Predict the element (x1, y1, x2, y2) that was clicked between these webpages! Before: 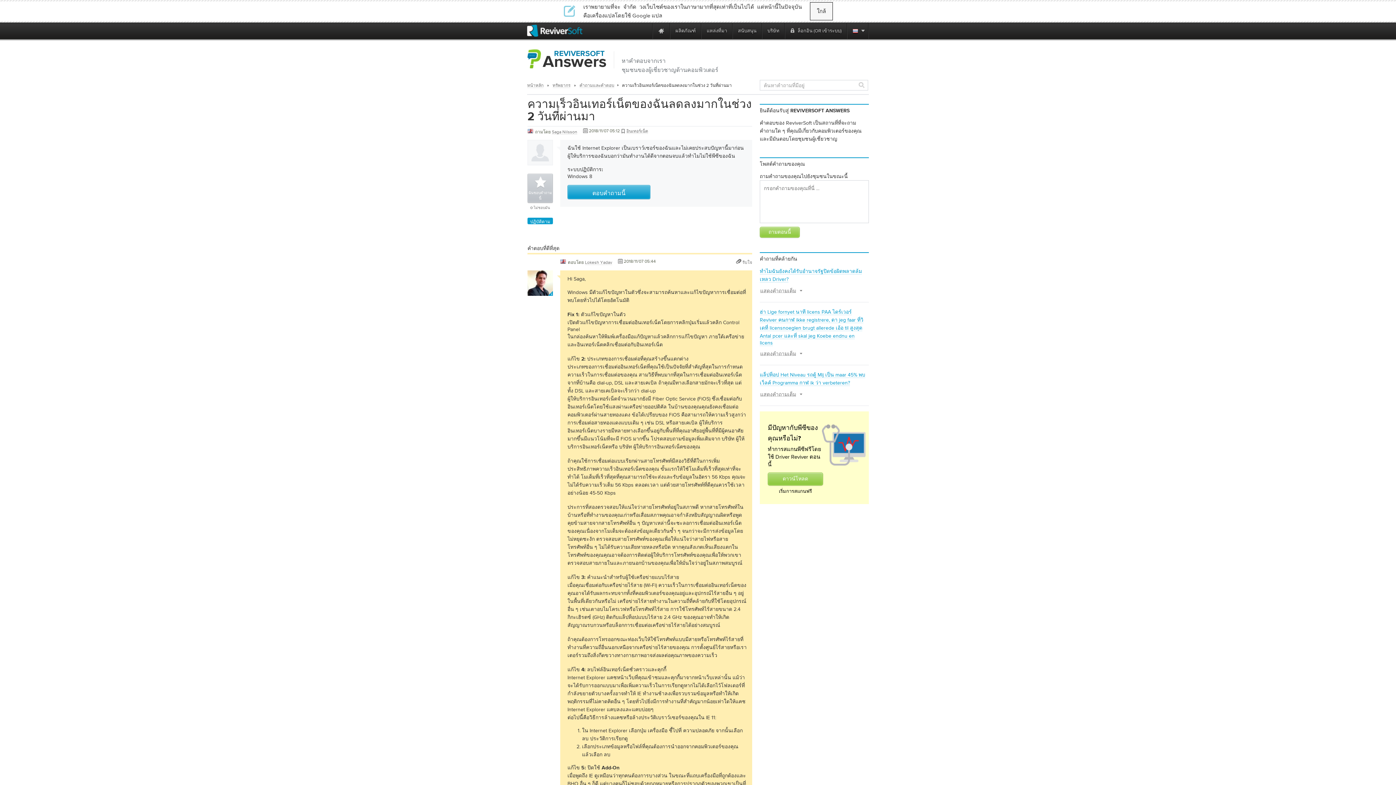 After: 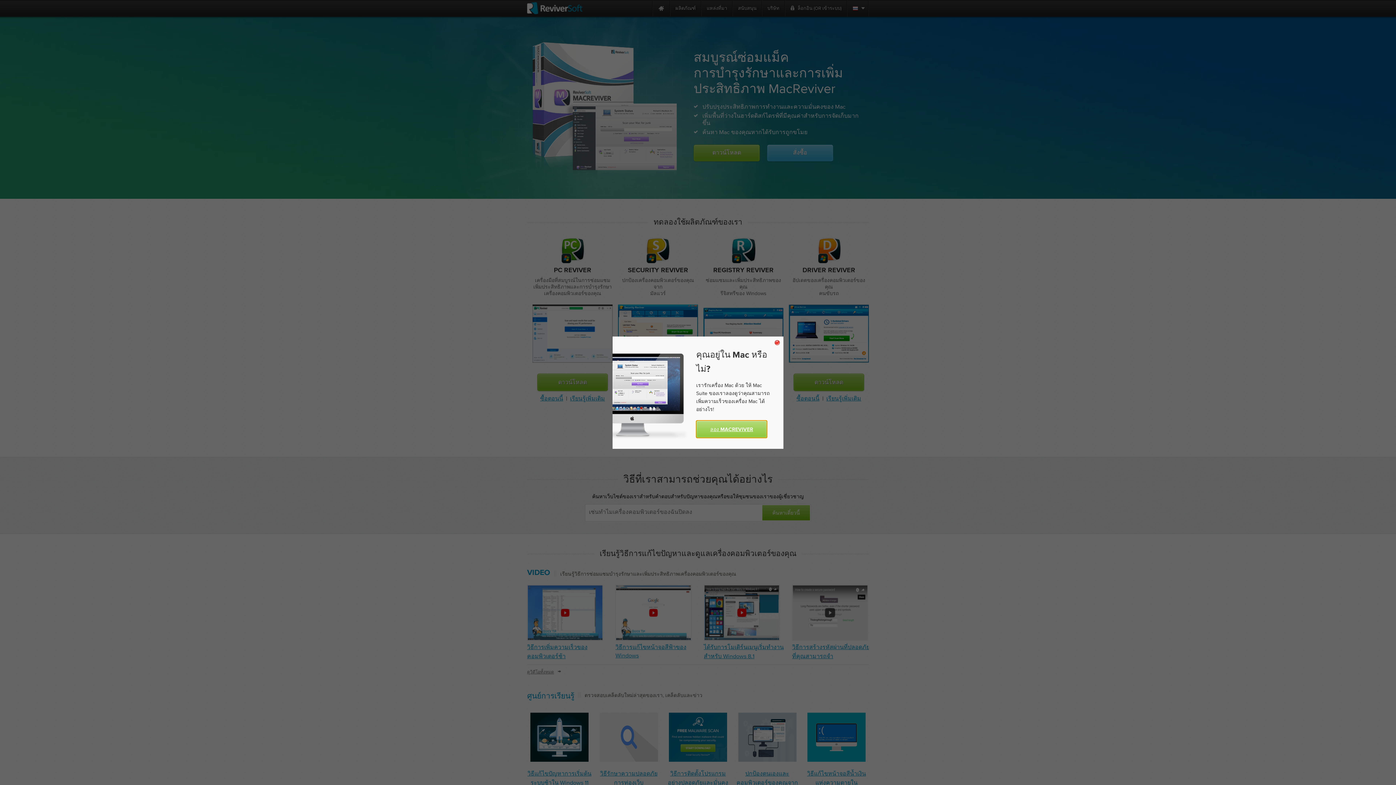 Action: label: ReviverSoft logo bbox: (527, 24, 582, 36)